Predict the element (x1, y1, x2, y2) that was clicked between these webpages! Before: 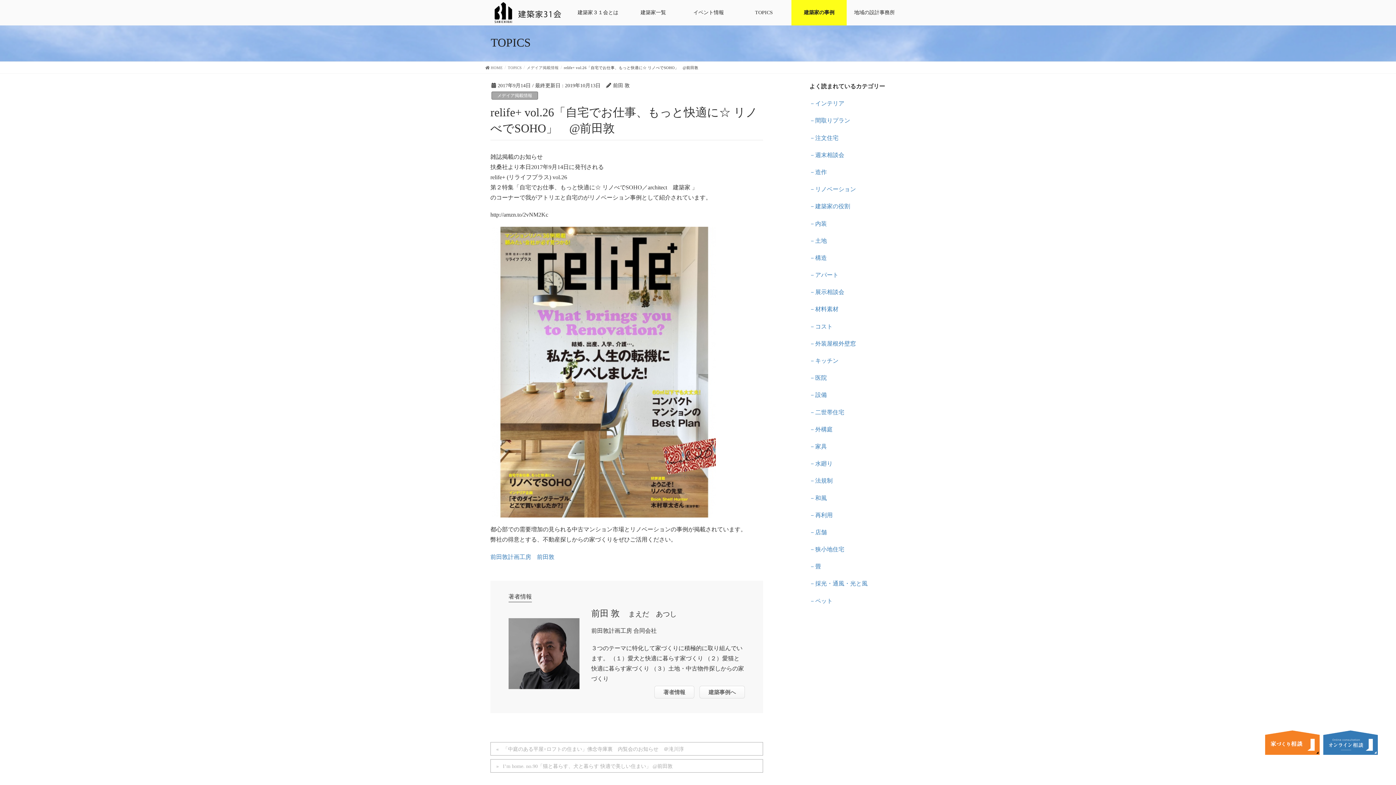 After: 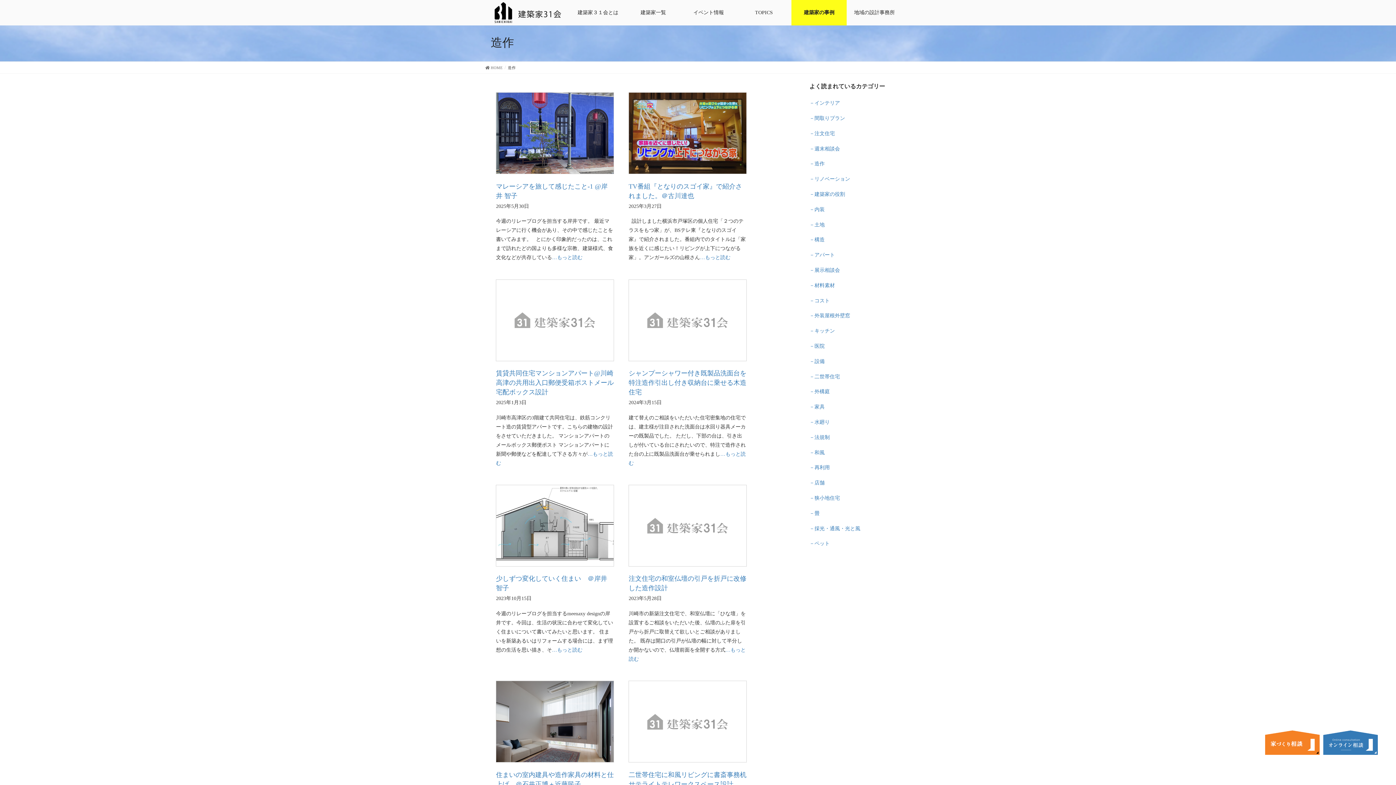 Action: bbox: (809, 167, 905, 177) label: －造作